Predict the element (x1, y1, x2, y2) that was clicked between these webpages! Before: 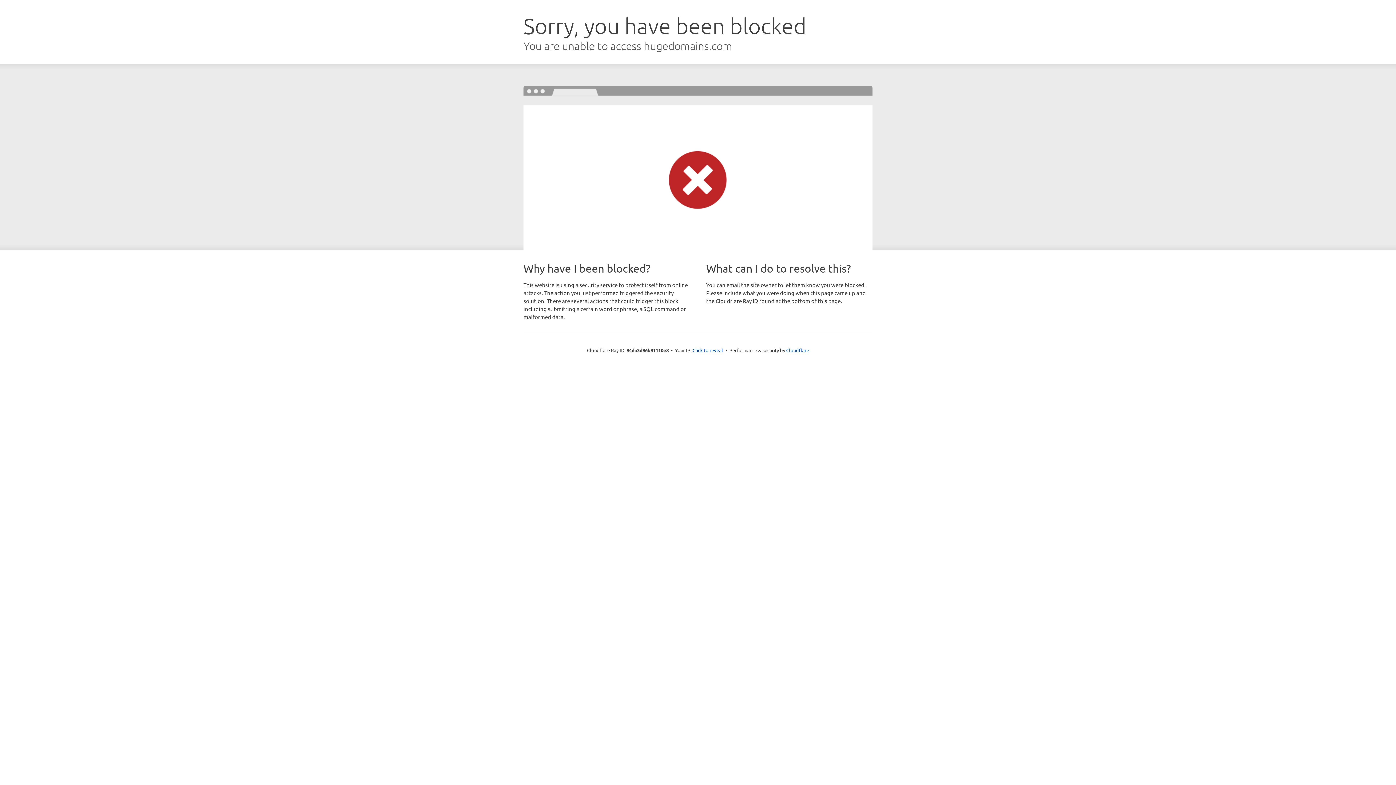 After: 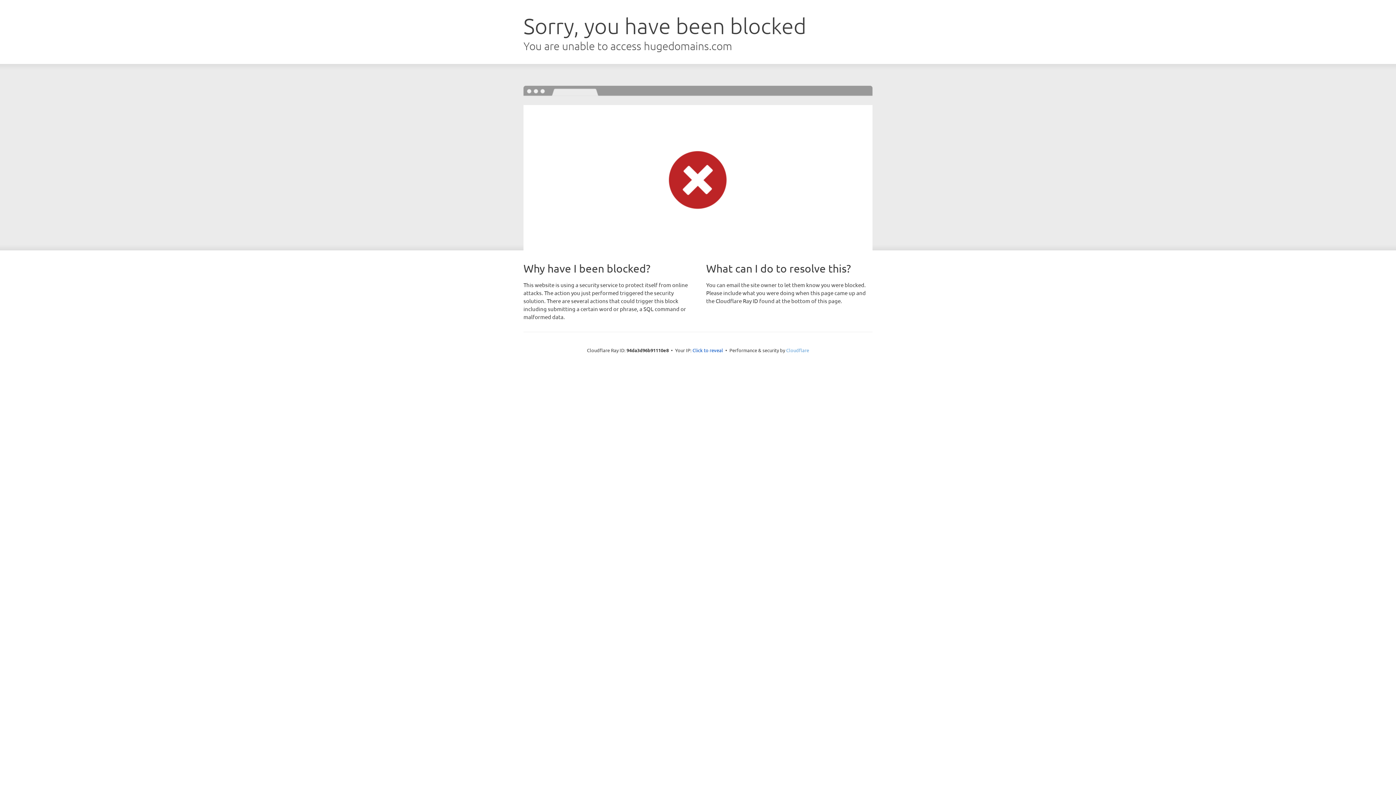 Action: bbox: (786, 347, 809, 353) label: Cloudflare